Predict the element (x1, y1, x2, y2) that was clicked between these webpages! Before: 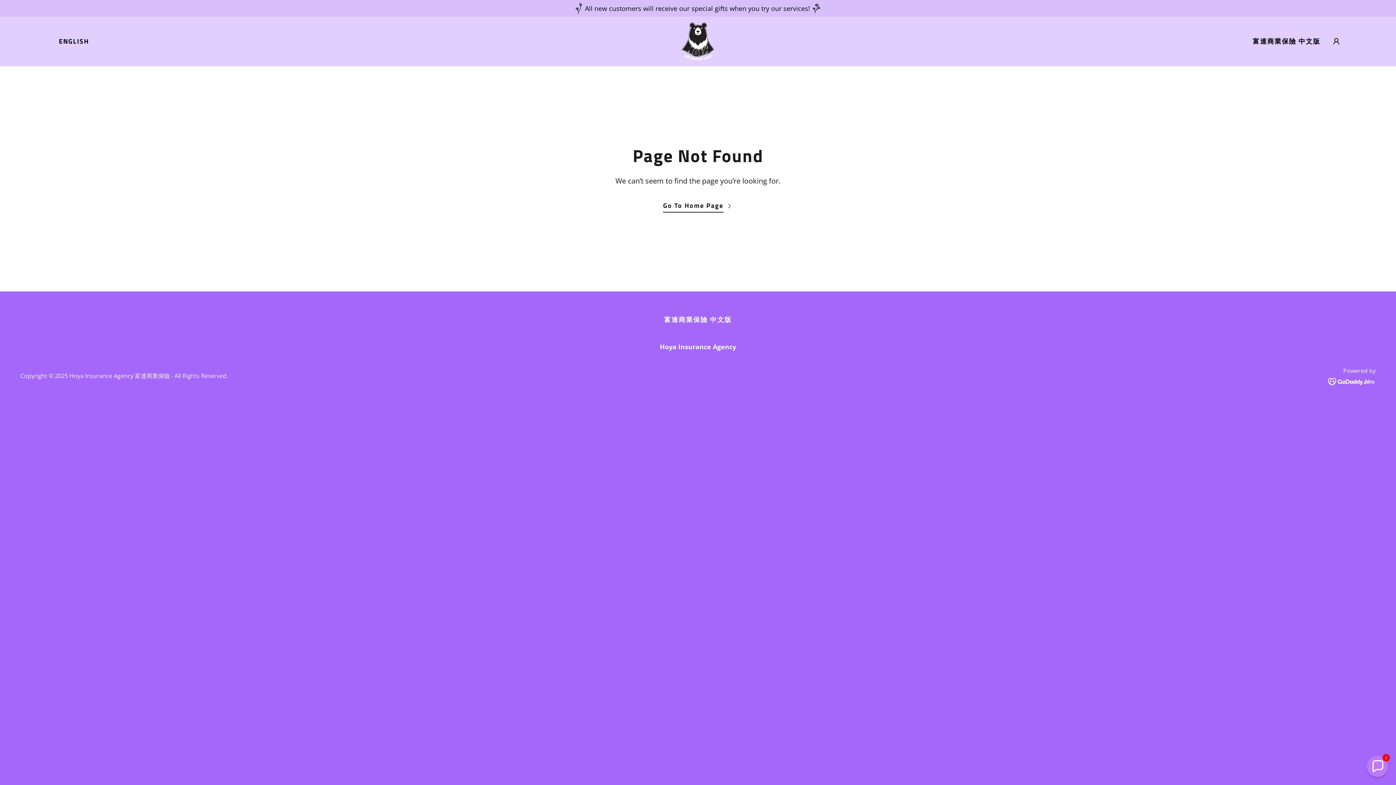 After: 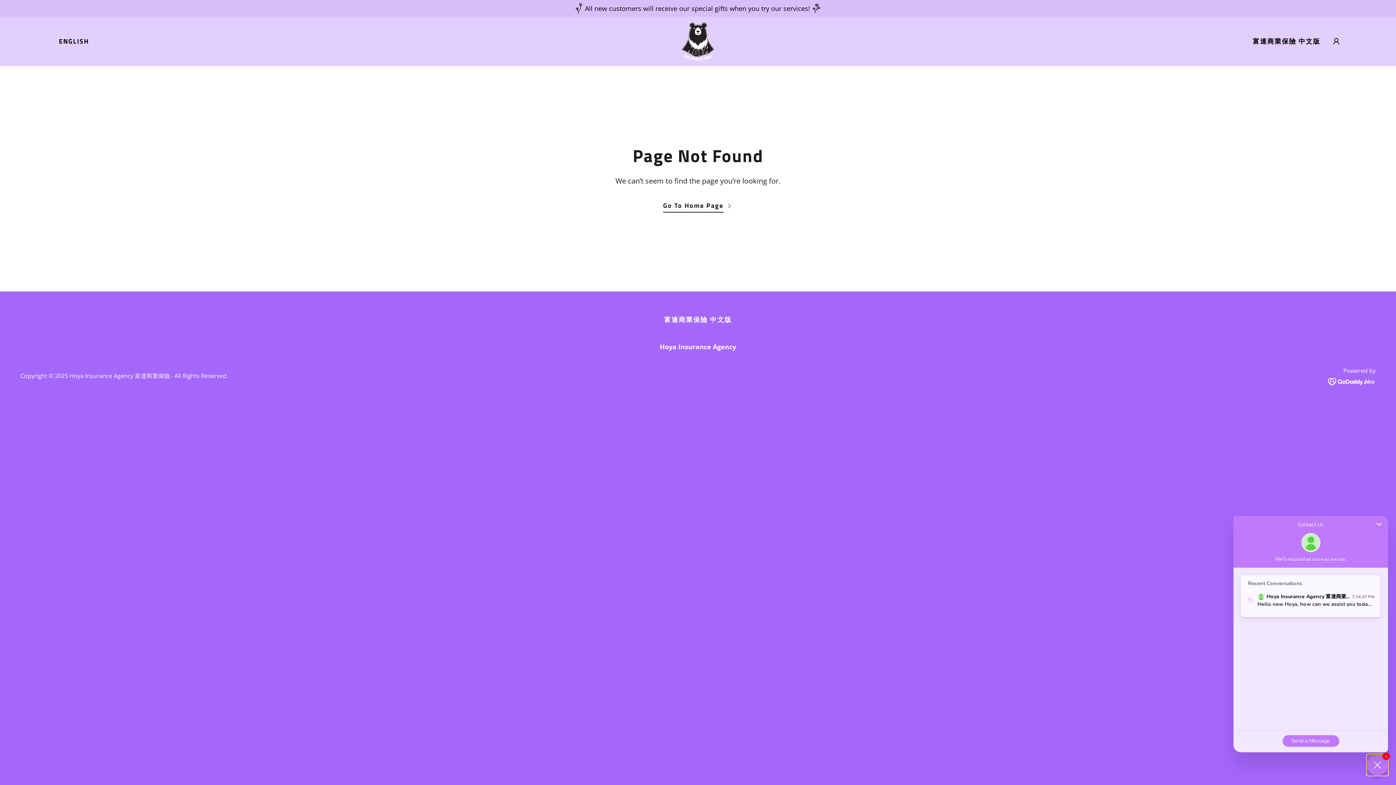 Action: label: Chat widget toggle bbox: (1367, 756, 1388, 777)